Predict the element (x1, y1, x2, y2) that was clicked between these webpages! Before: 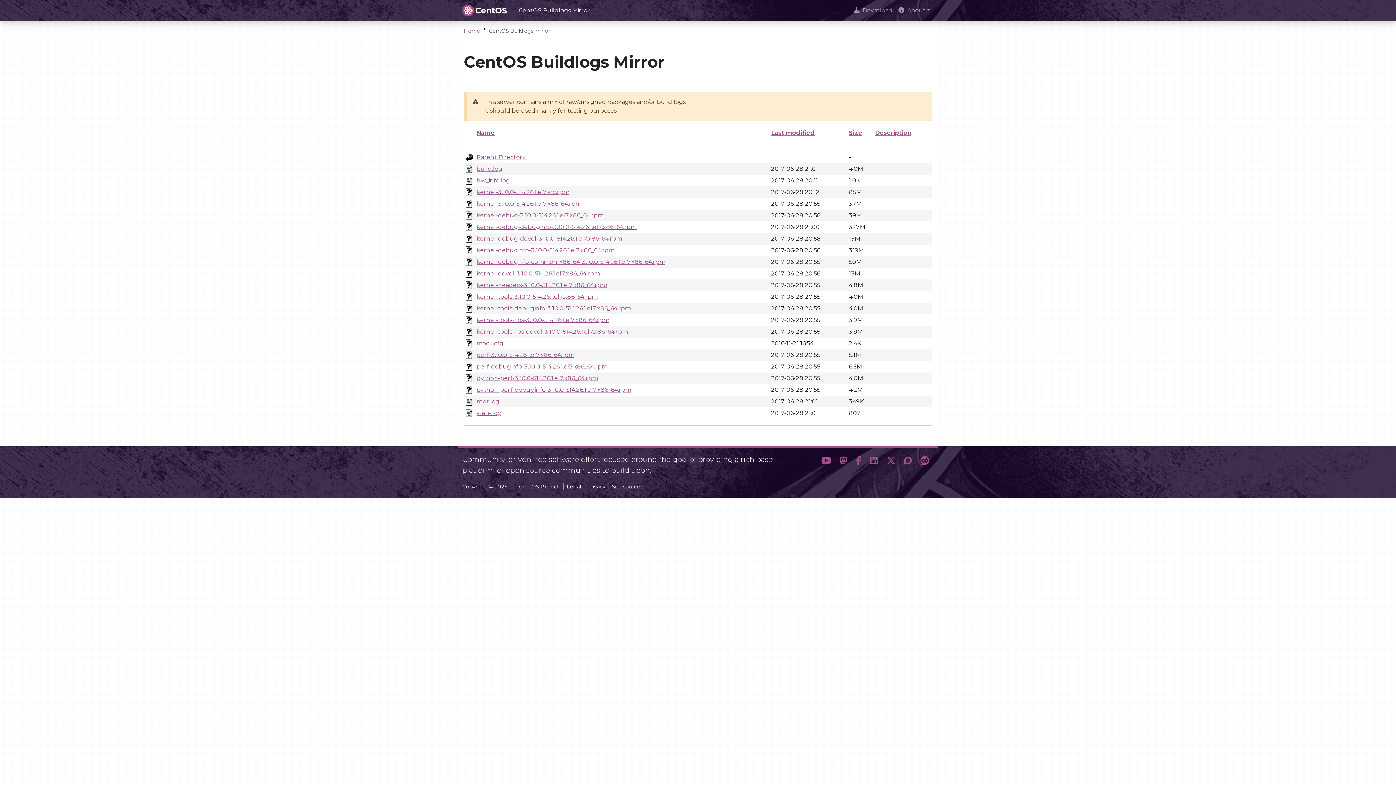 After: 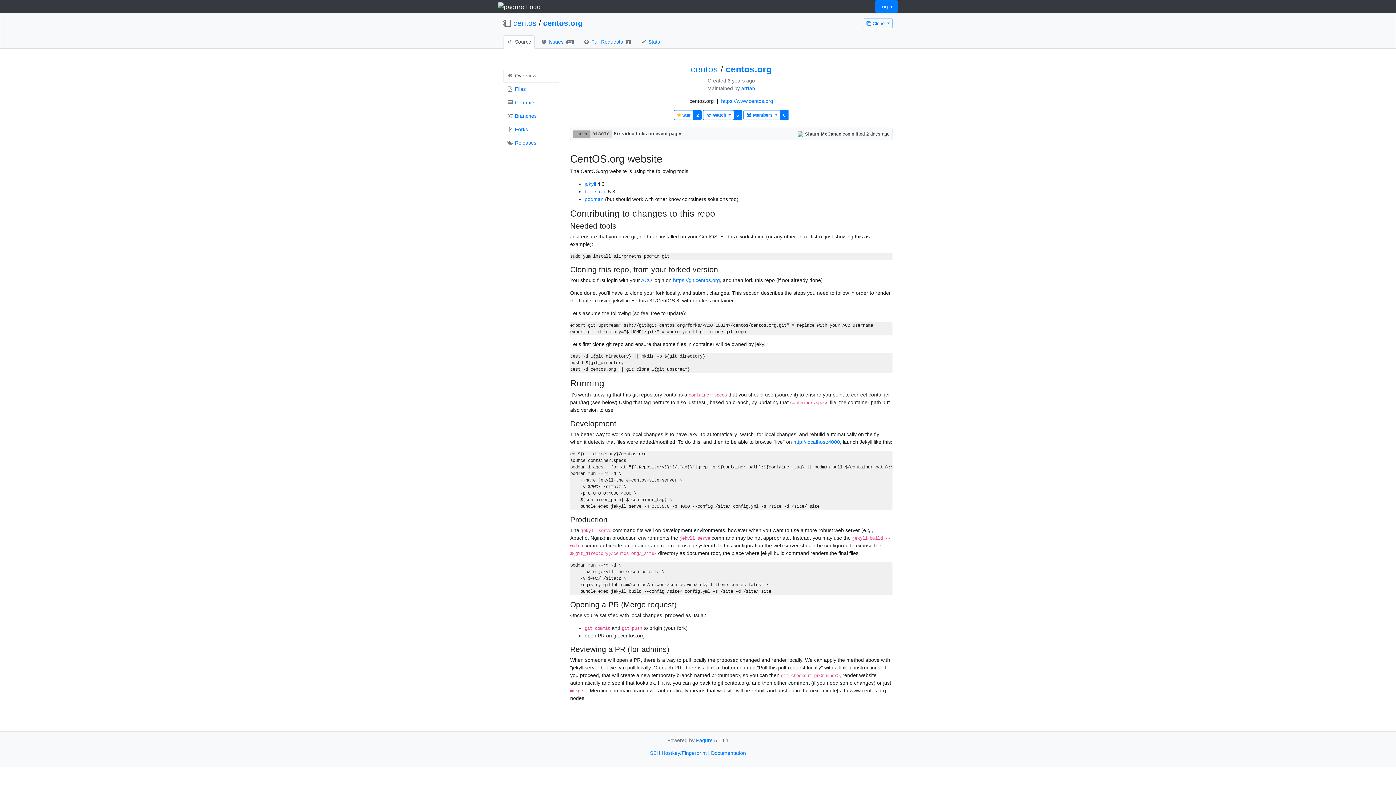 Action: label: Site source bbox: (608, 483, 640, 490)